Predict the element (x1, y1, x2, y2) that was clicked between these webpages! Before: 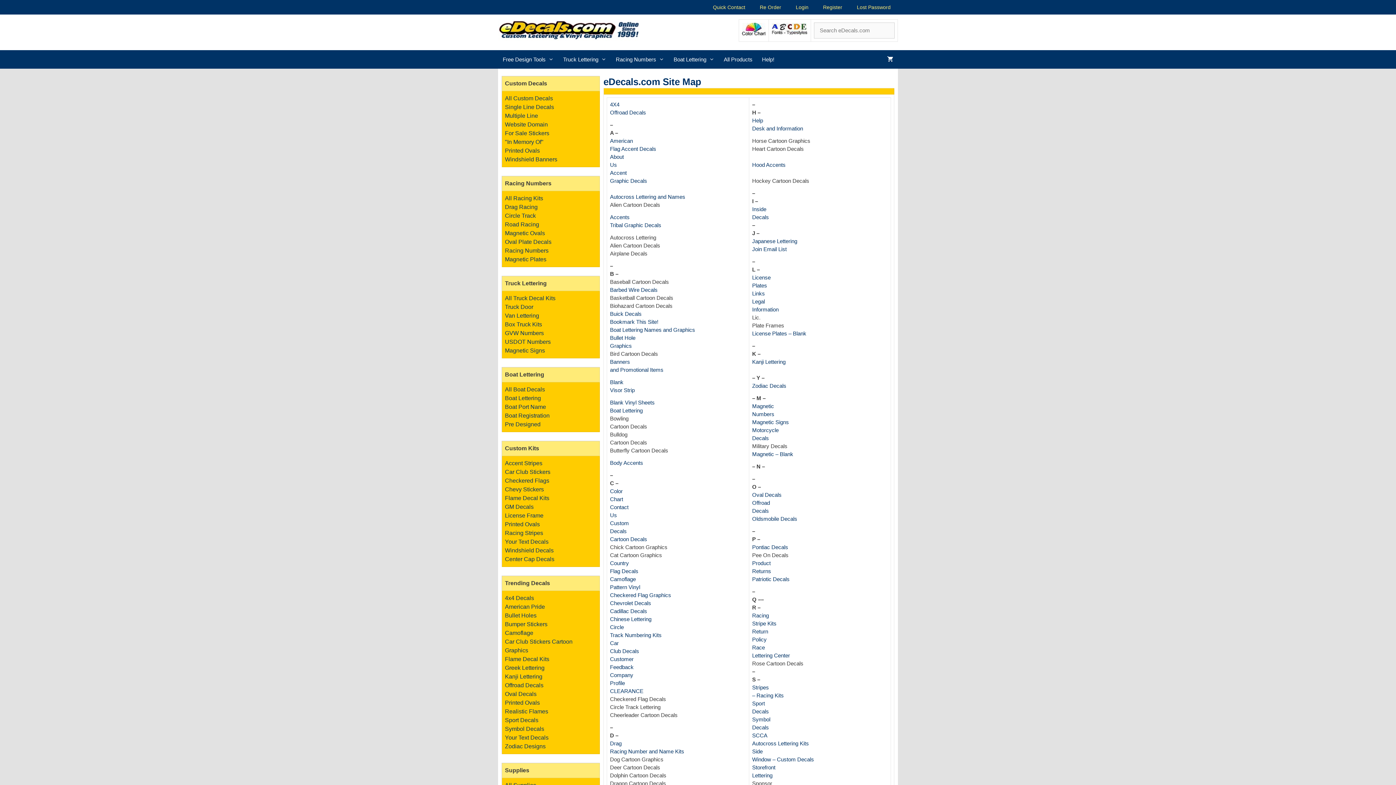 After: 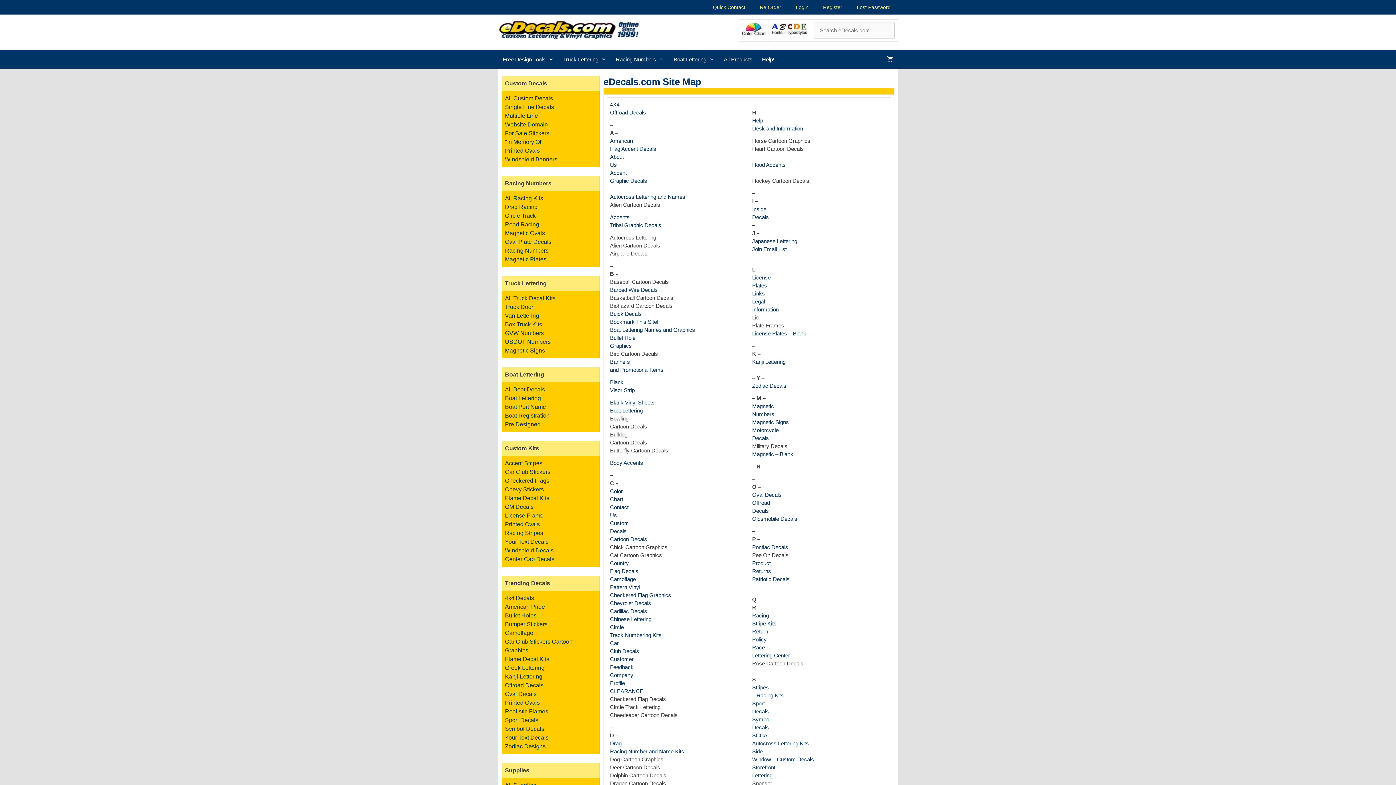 Action: bbox: (772, 30, 808, 36)